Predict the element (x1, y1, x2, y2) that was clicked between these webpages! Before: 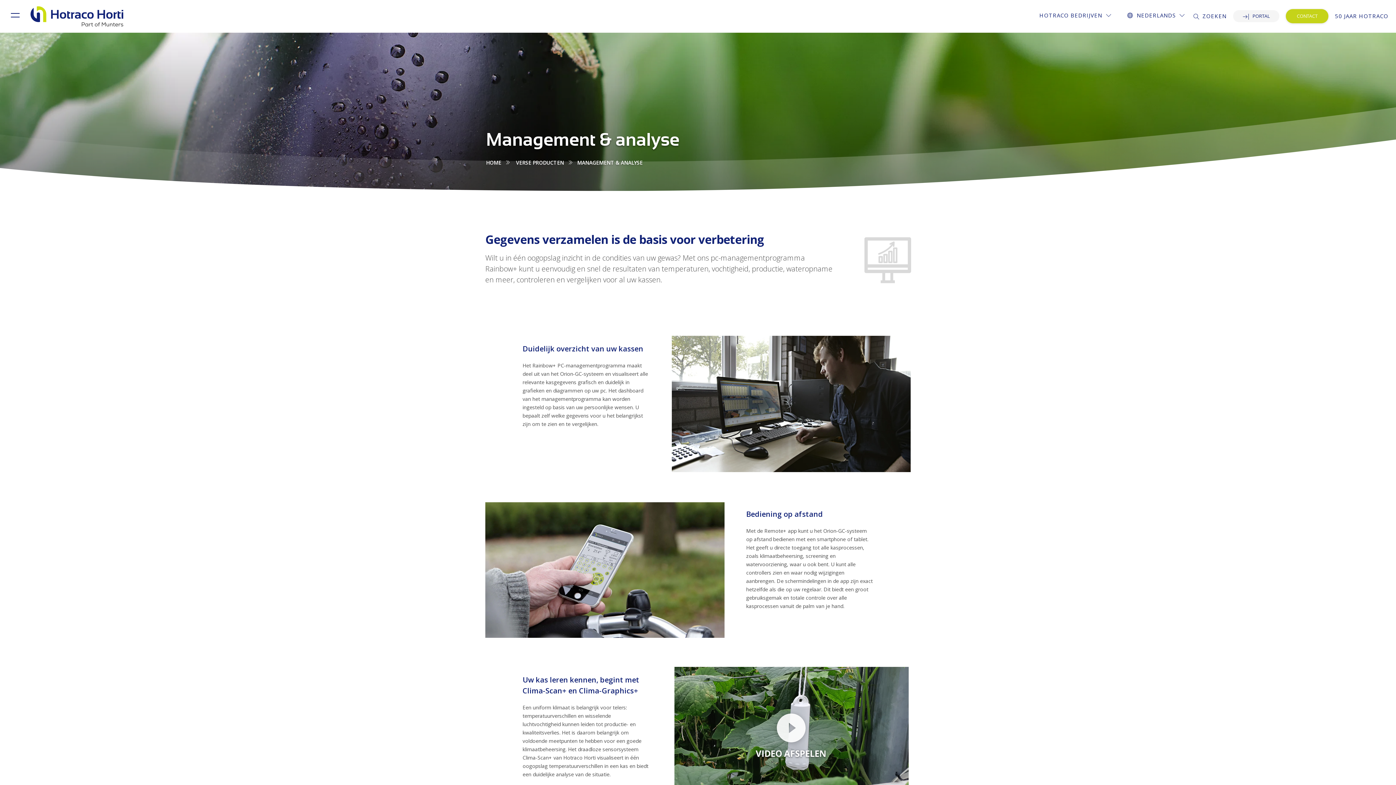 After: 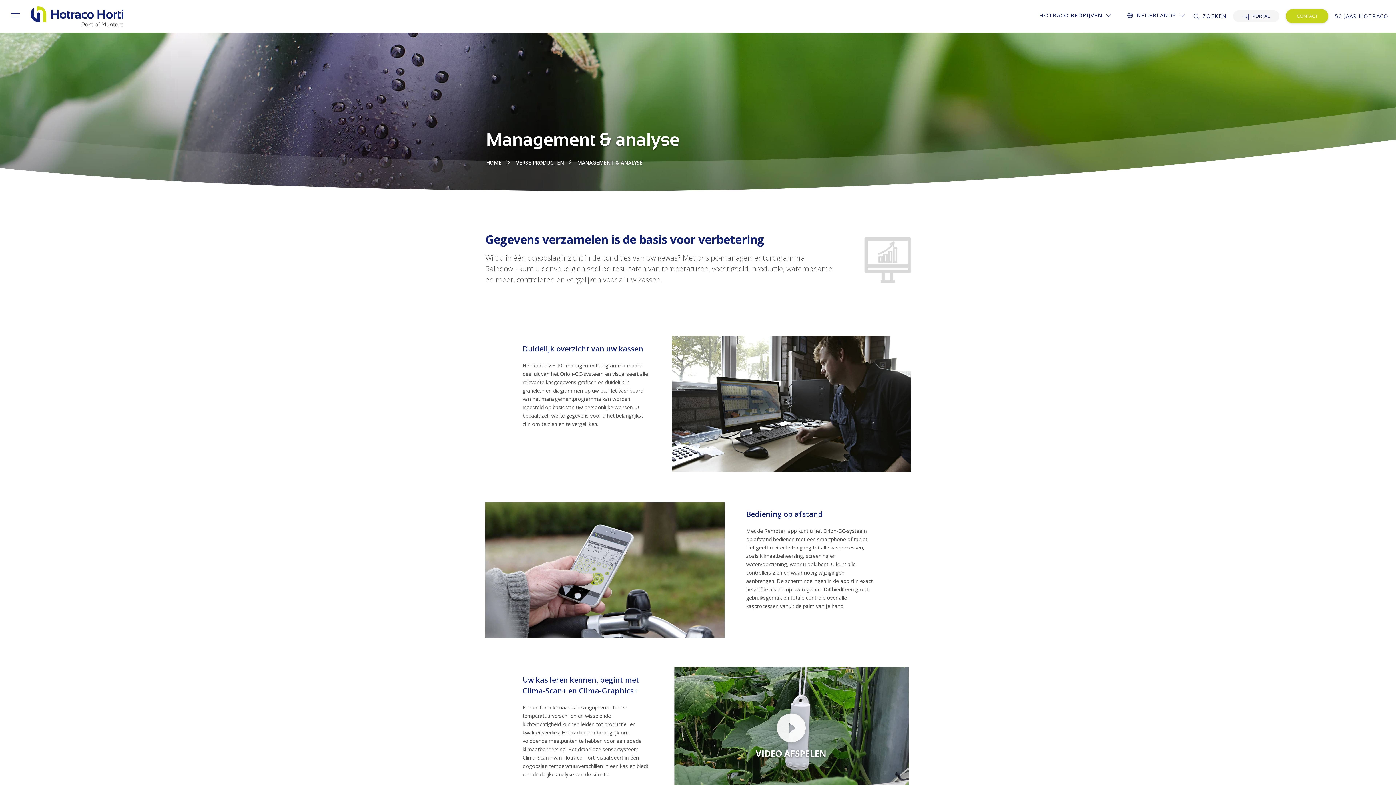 Action: label: HOTRACO BEDRIJVEN bbox: (1032, 6, 1118, 22)